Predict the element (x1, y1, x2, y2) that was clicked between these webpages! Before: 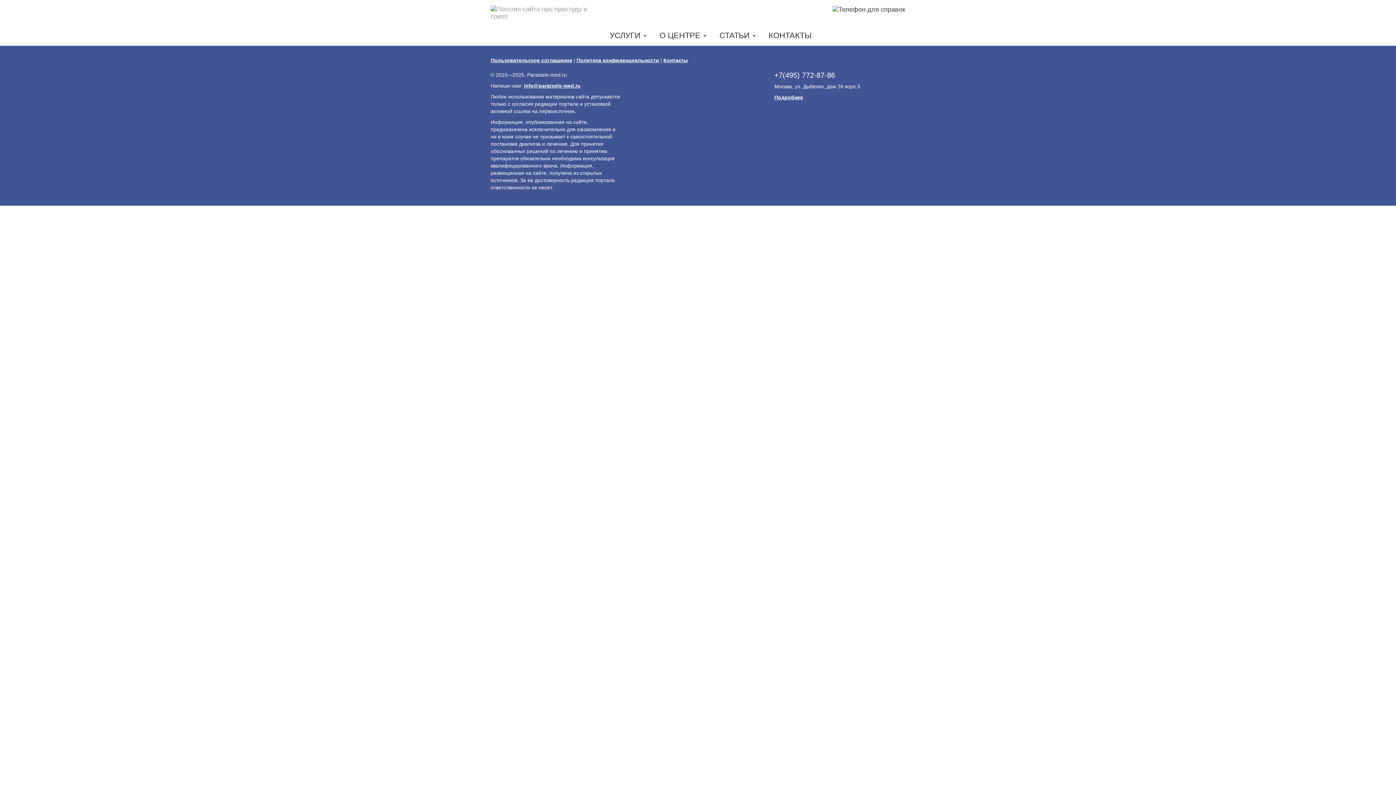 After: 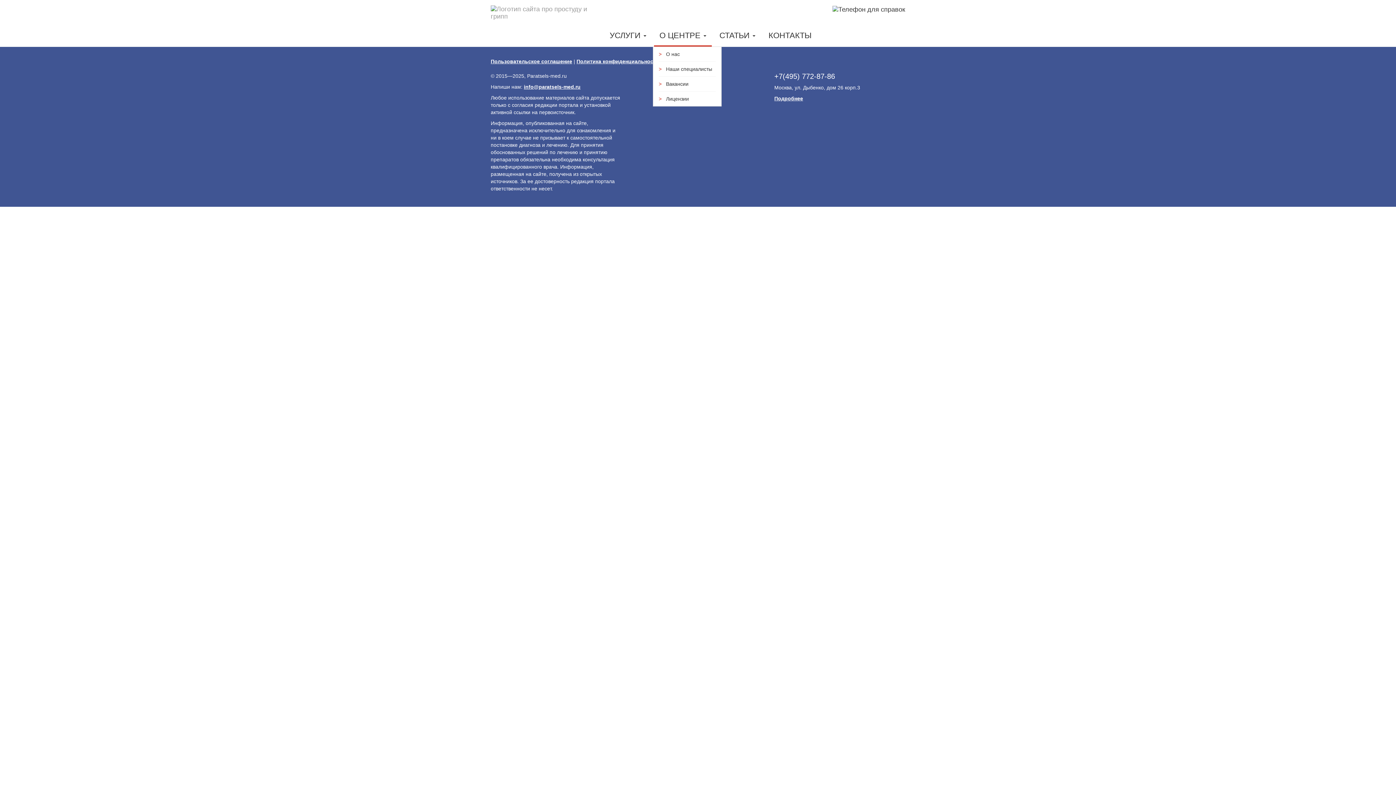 Action: bbox: (654, 25, 712, 45) label: О ЦЕНТРЕ 